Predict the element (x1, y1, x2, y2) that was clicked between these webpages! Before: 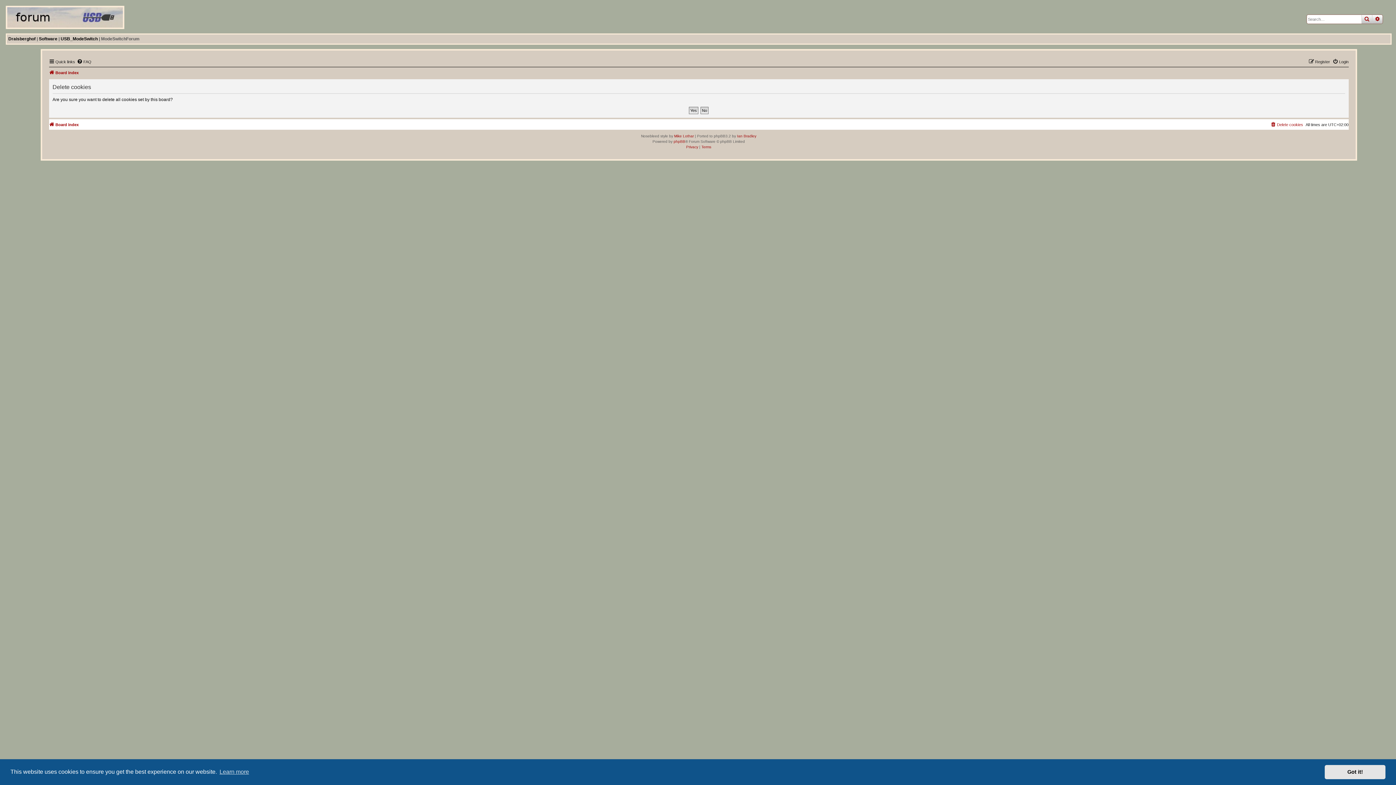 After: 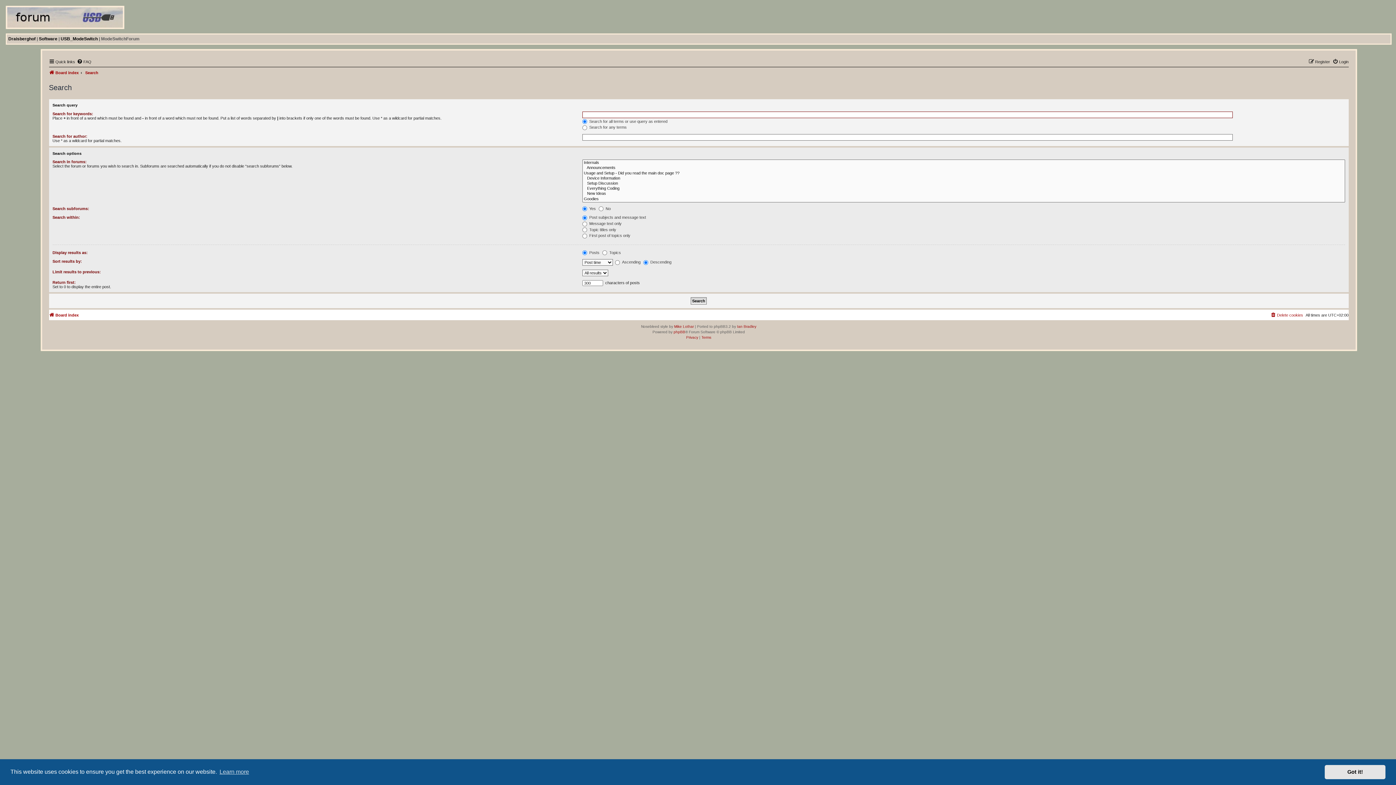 Action: label: advanced search bbox: (1372, 14, 1382, 23)